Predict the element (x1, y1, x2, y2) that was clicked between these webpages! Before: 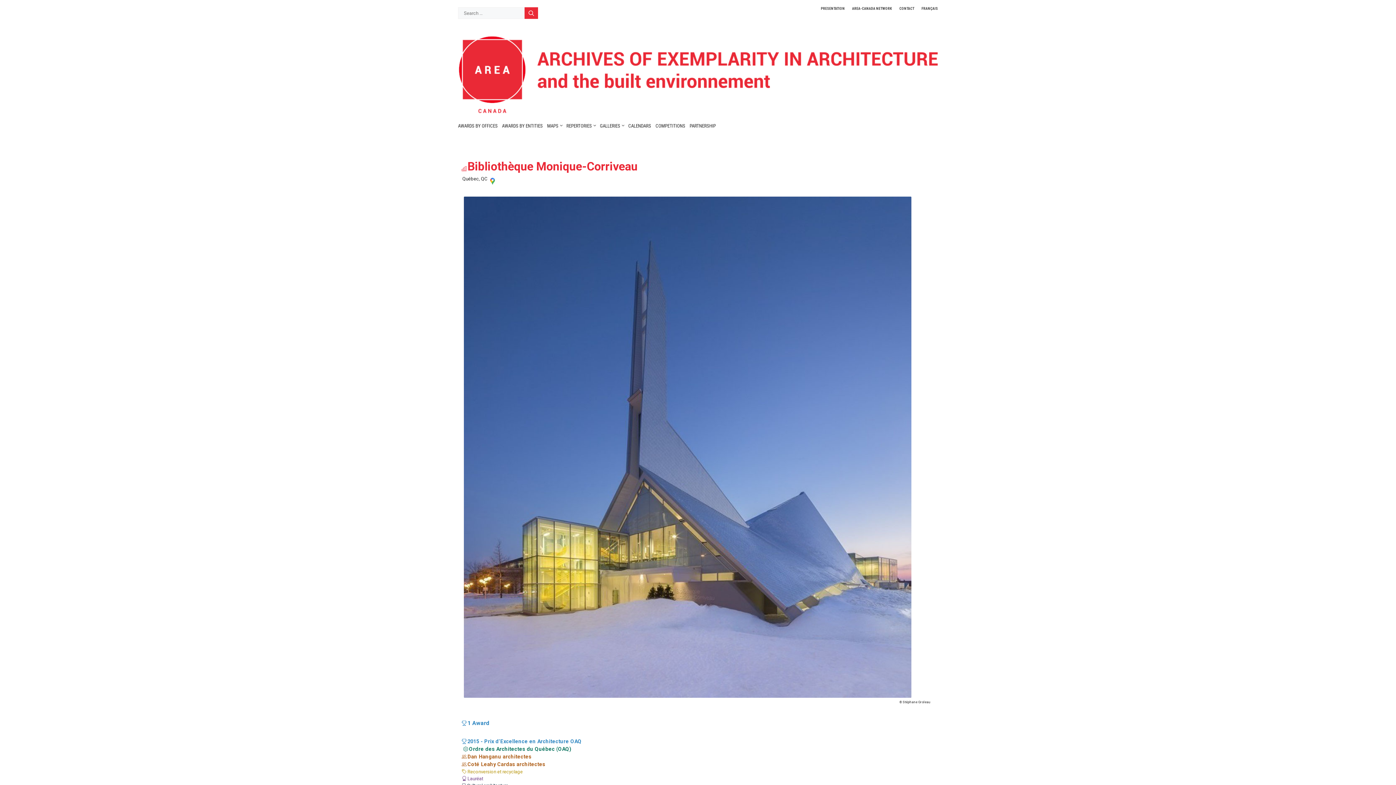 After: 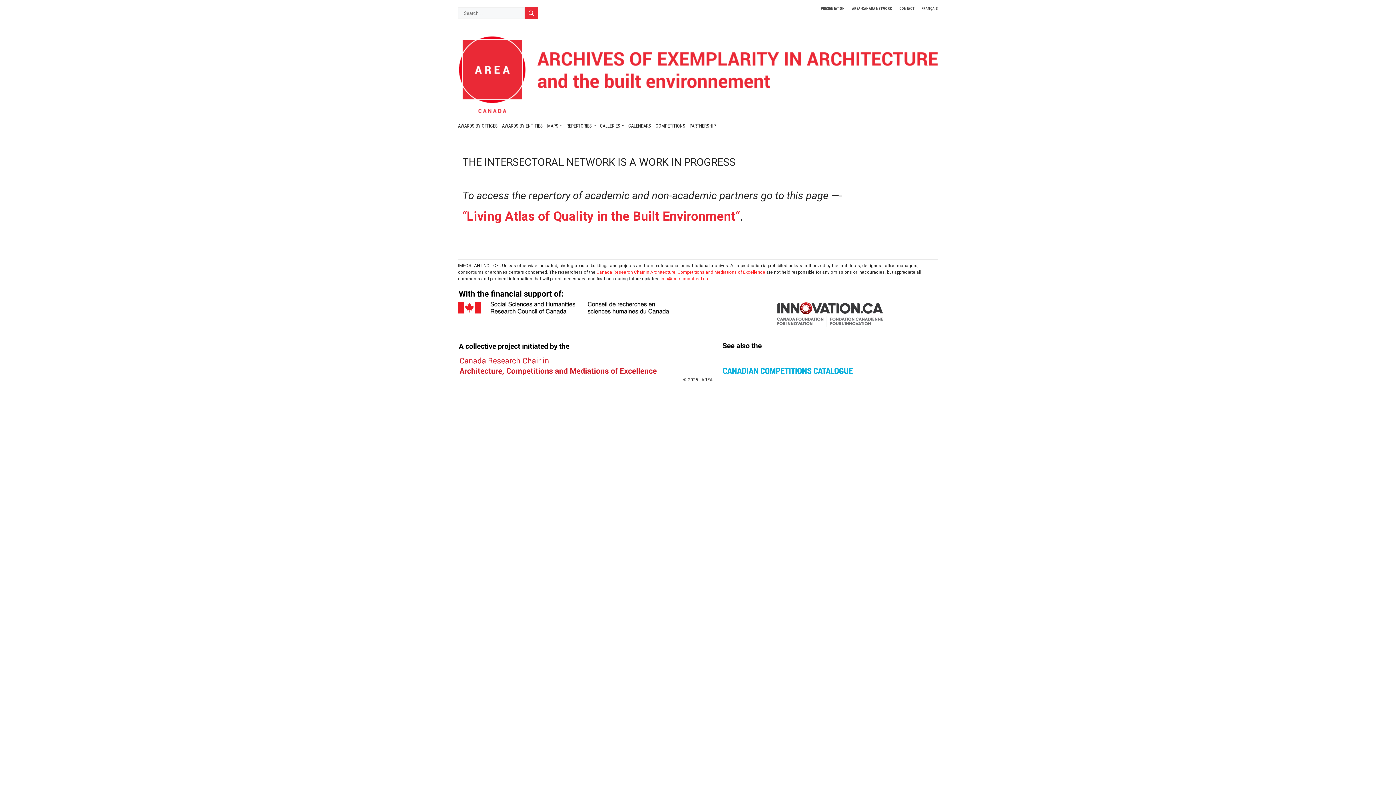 Action: bbox: (852, 6, 892, 10) label: AREA-CANADA NETWORK